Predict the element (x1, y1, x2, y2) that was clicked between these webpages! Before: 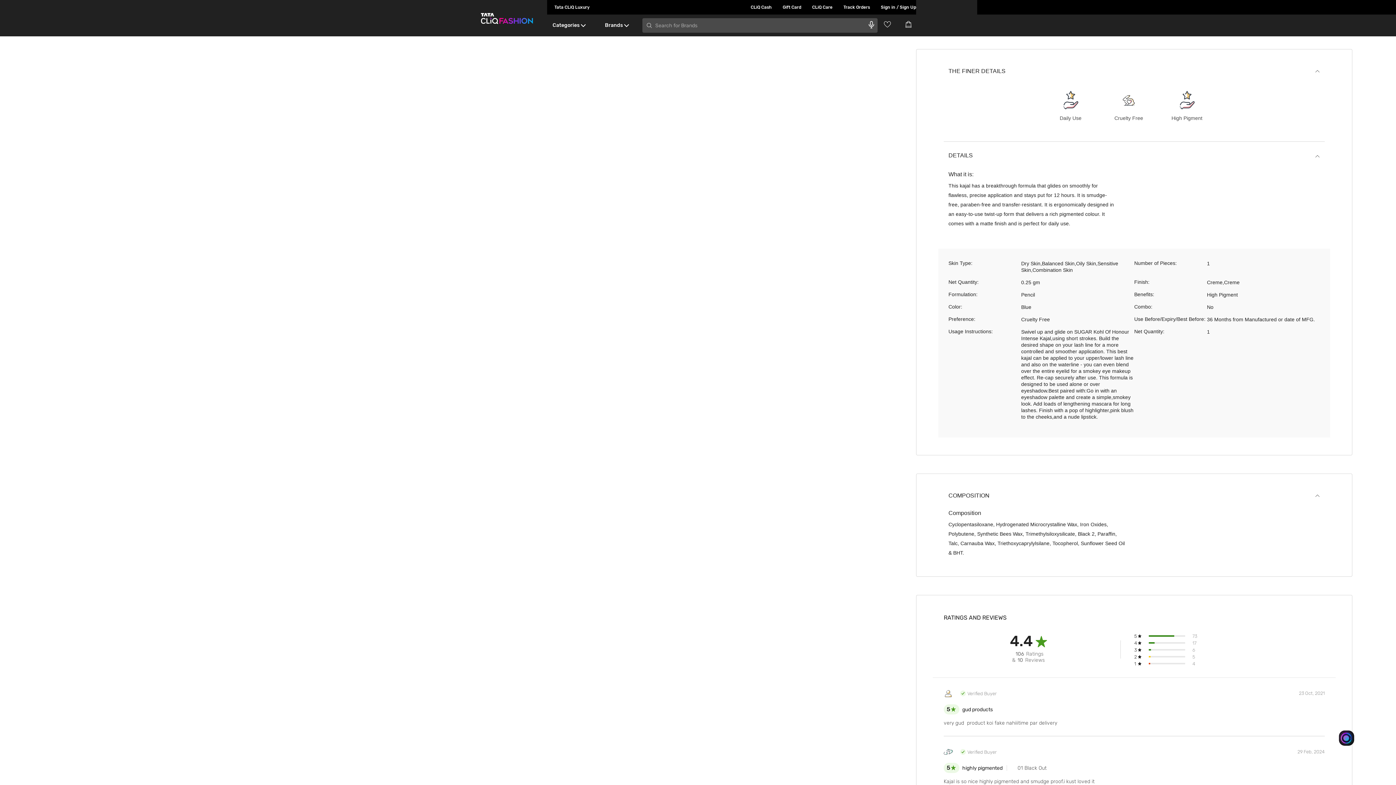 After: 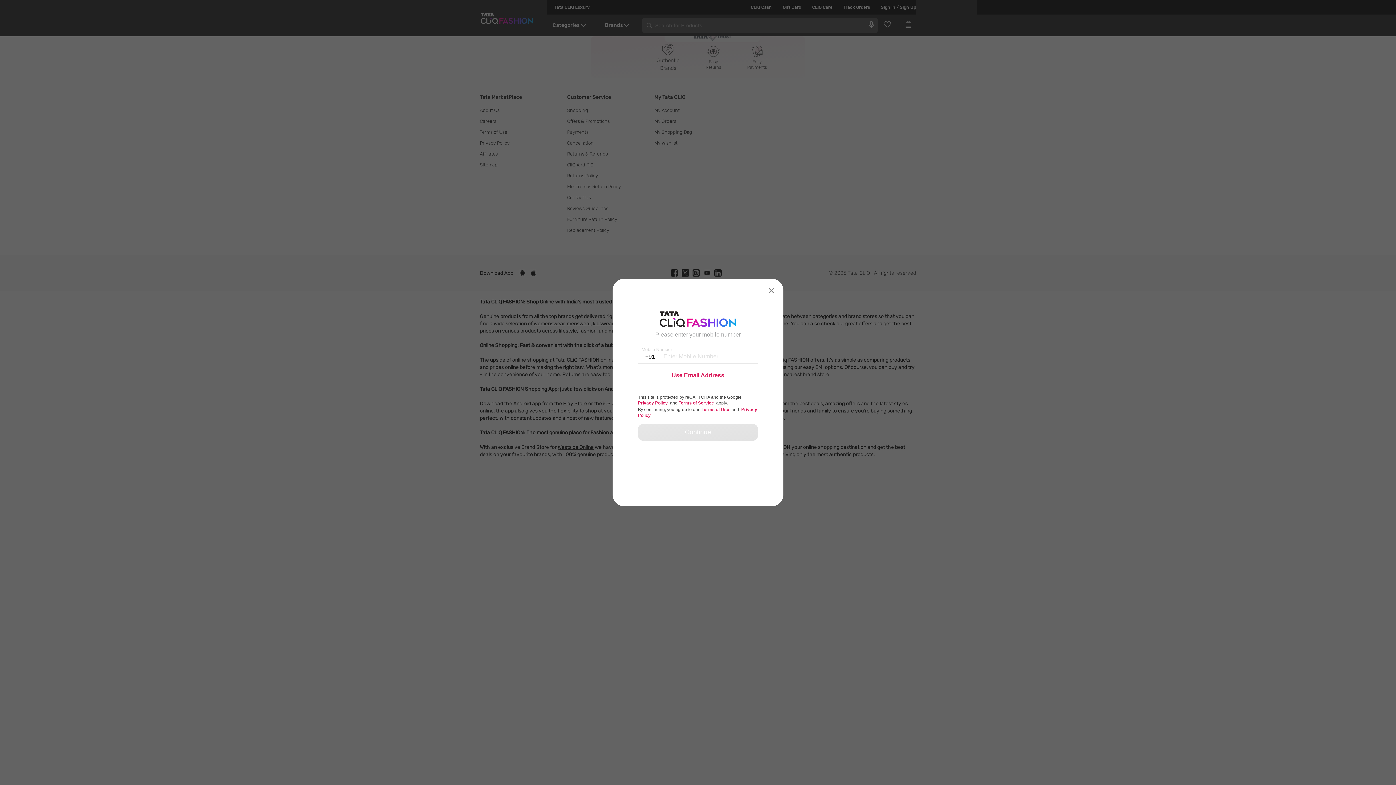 Action: bbox: (740, 0, 772, 14) label: CLiQ Cash